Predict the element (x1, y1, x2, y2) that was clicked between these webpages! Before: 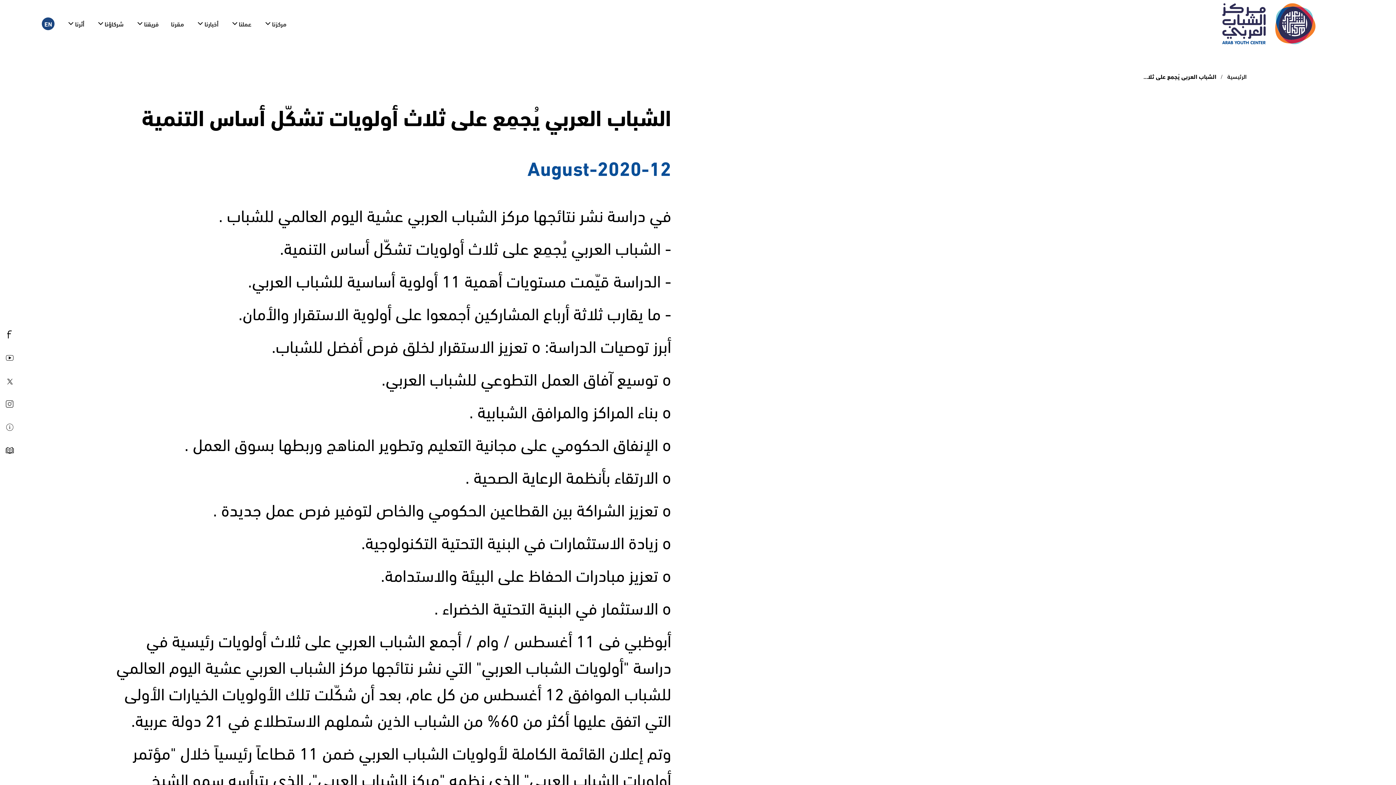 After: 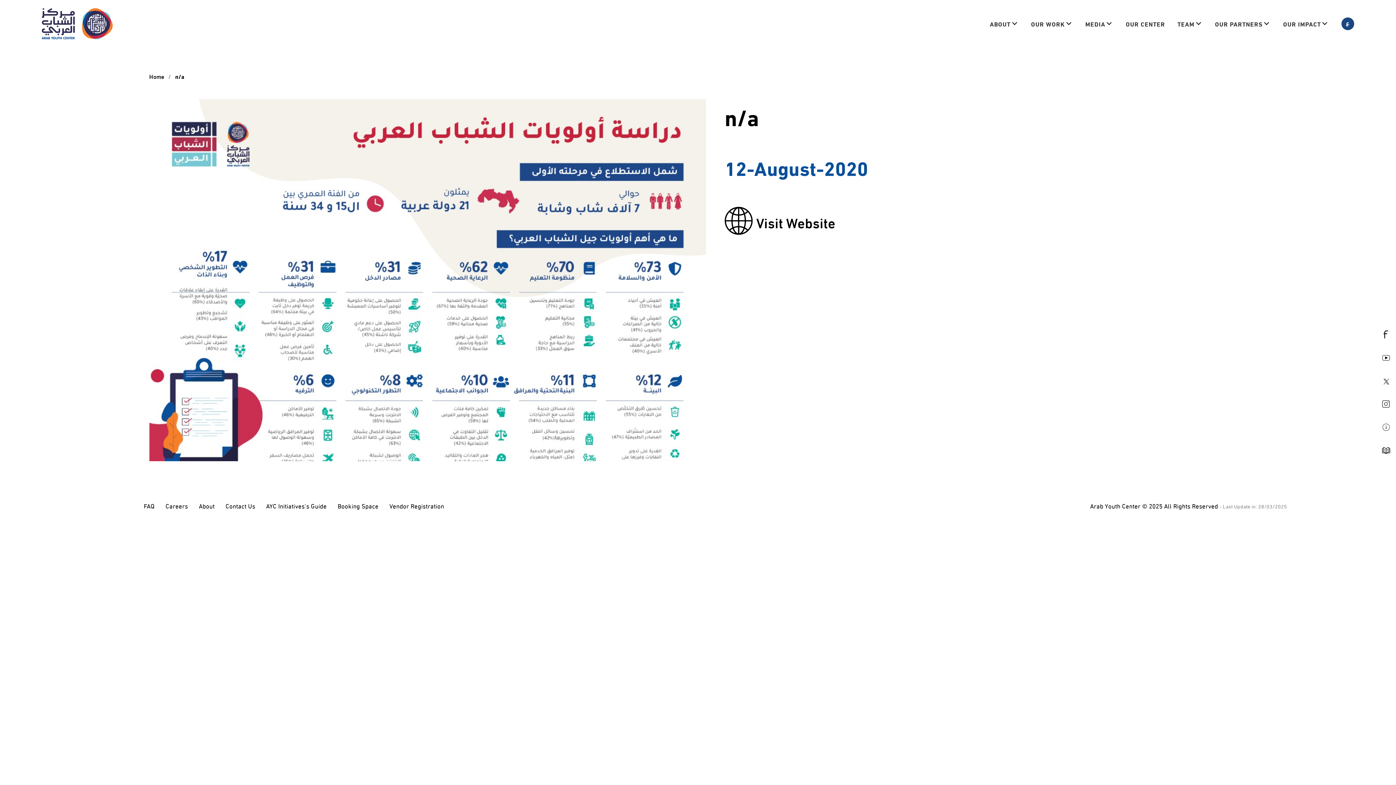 Action: bbox: (41, 17, 54, 30) label: EN